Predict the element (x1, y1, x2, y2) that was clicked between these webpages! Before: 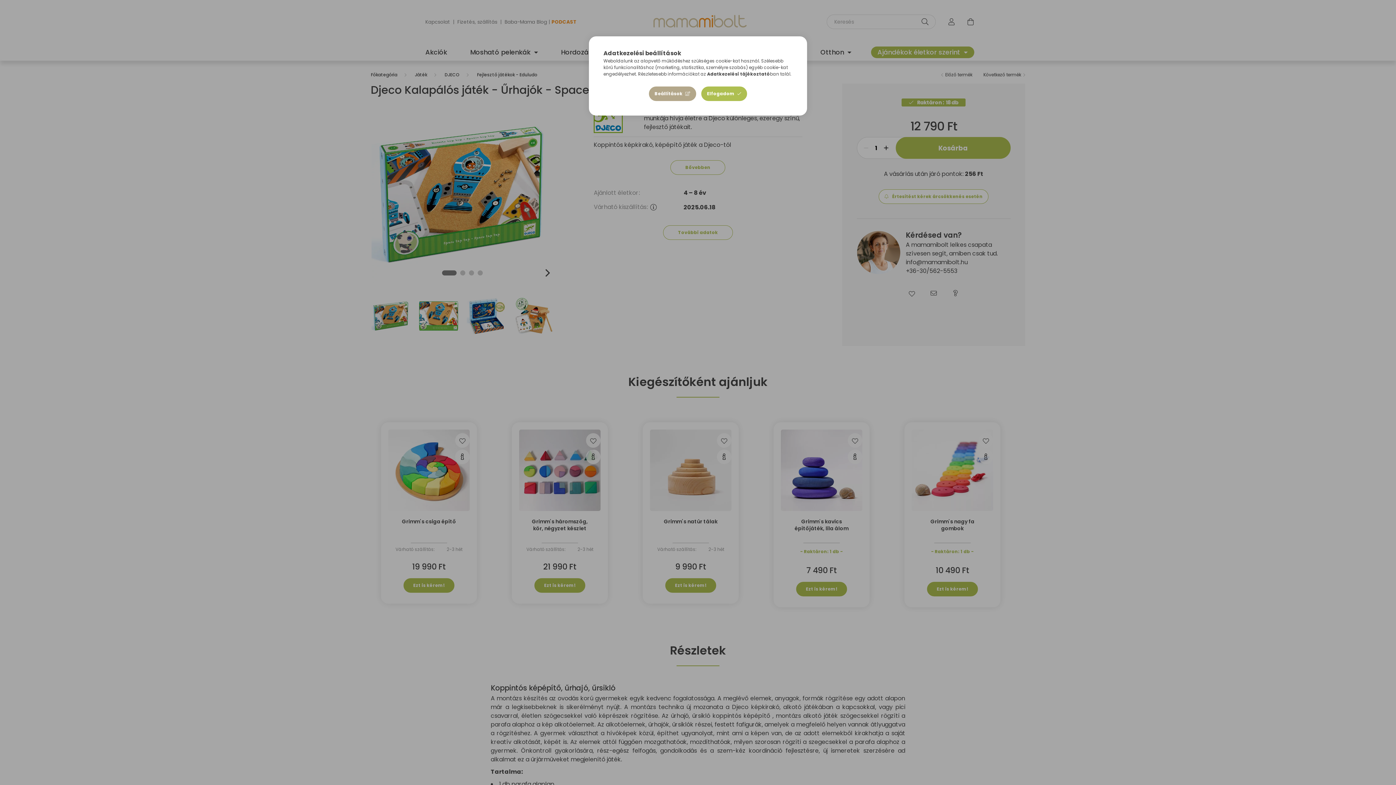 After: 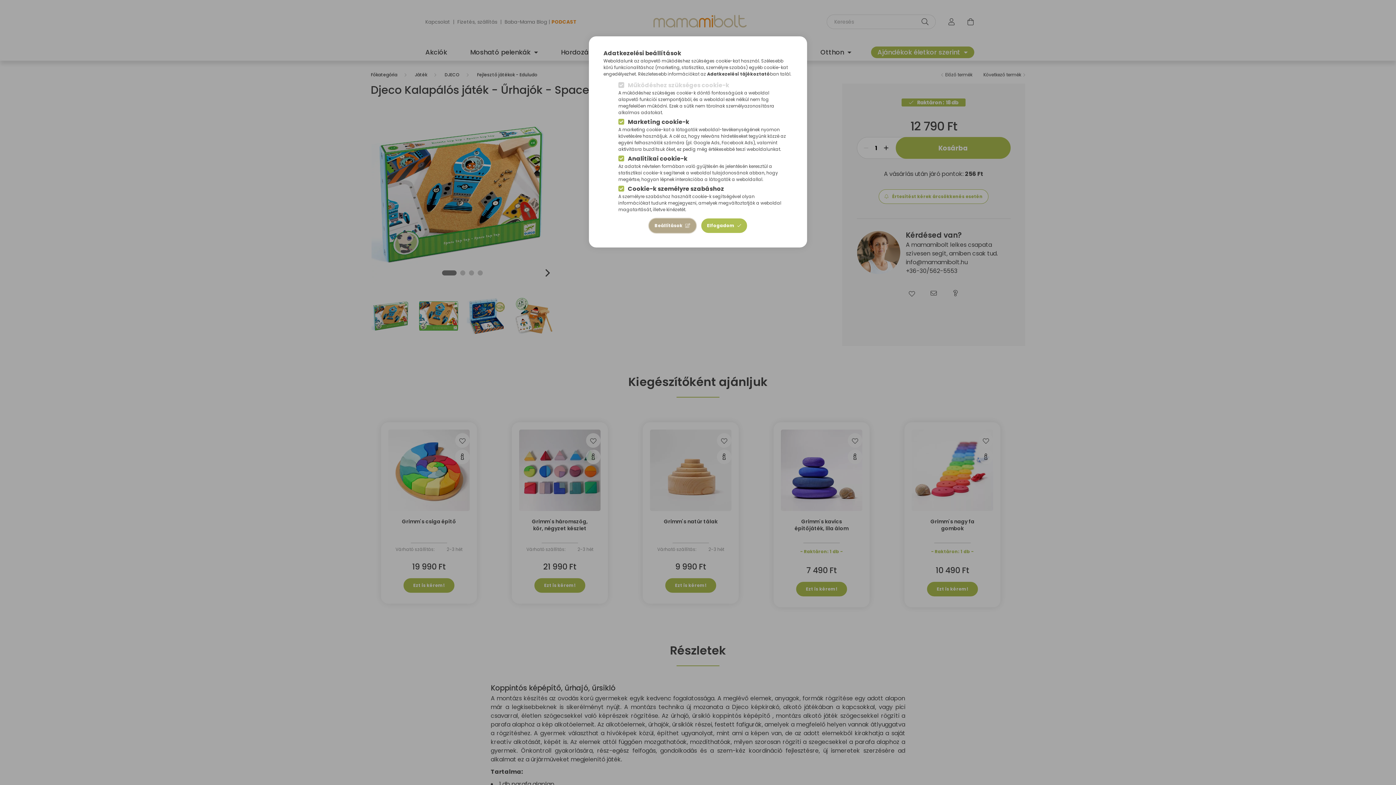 Action: label: Beállítások bbox: (649, 86, 696, 101)